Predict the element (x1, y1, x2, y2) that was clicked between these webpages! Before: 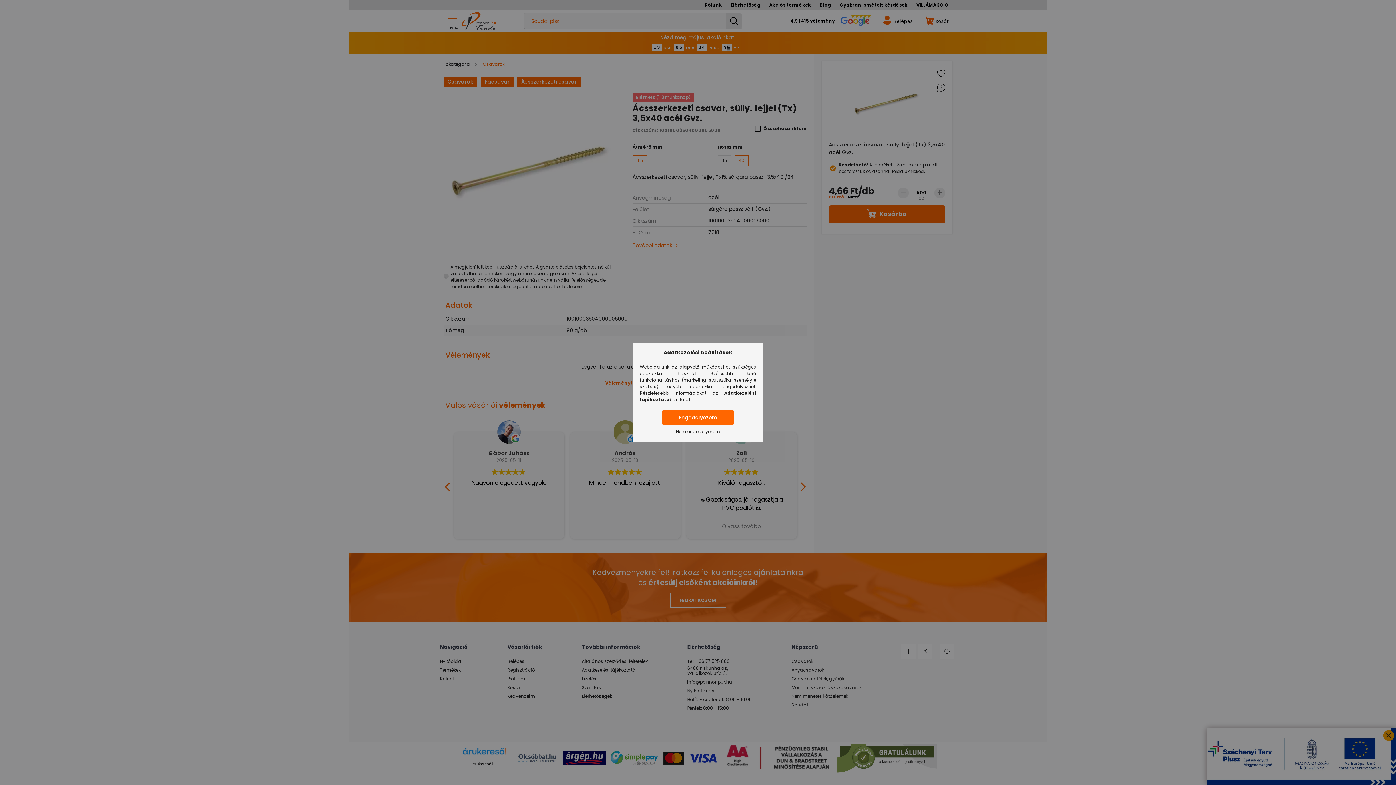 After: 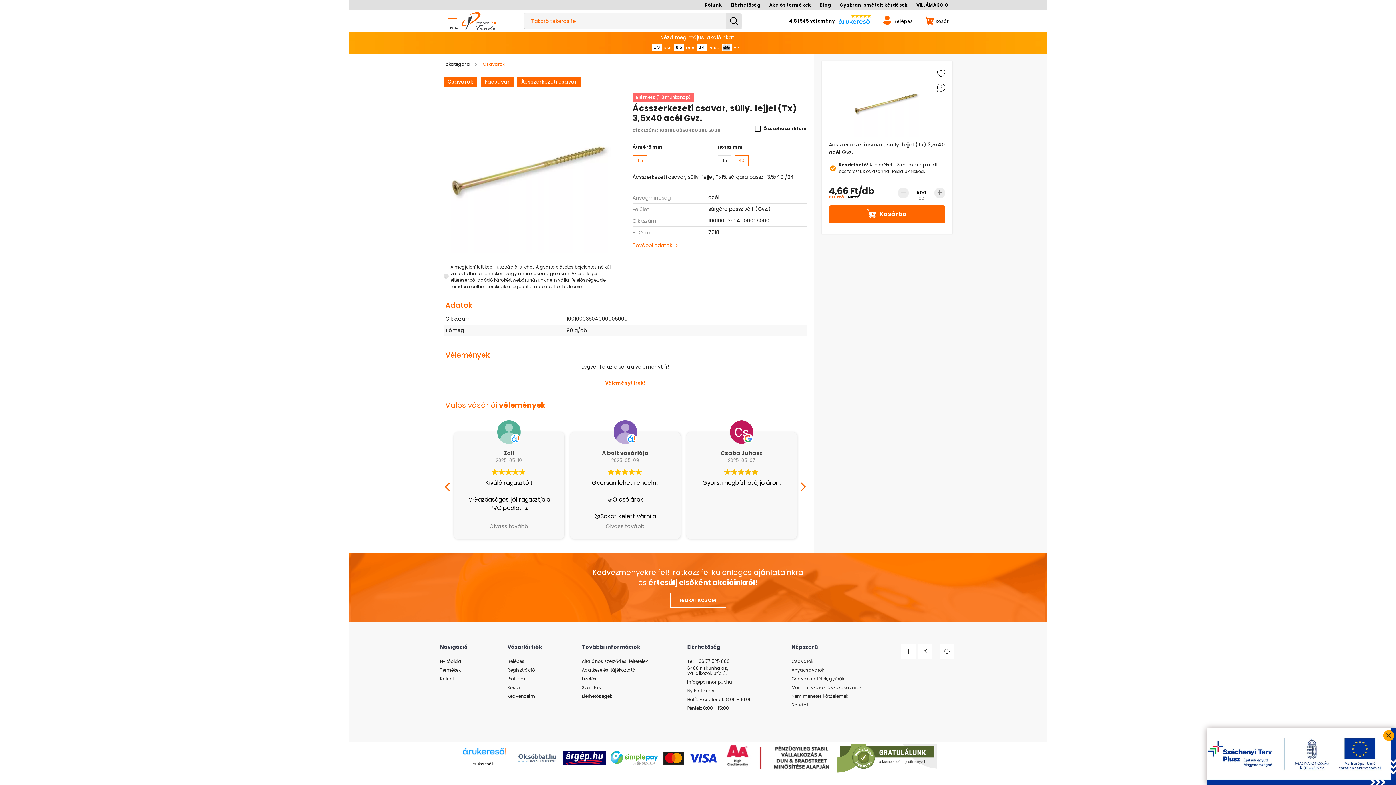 Action: bbox: (672, 426, 723, 436) label: Nem engedélyezem